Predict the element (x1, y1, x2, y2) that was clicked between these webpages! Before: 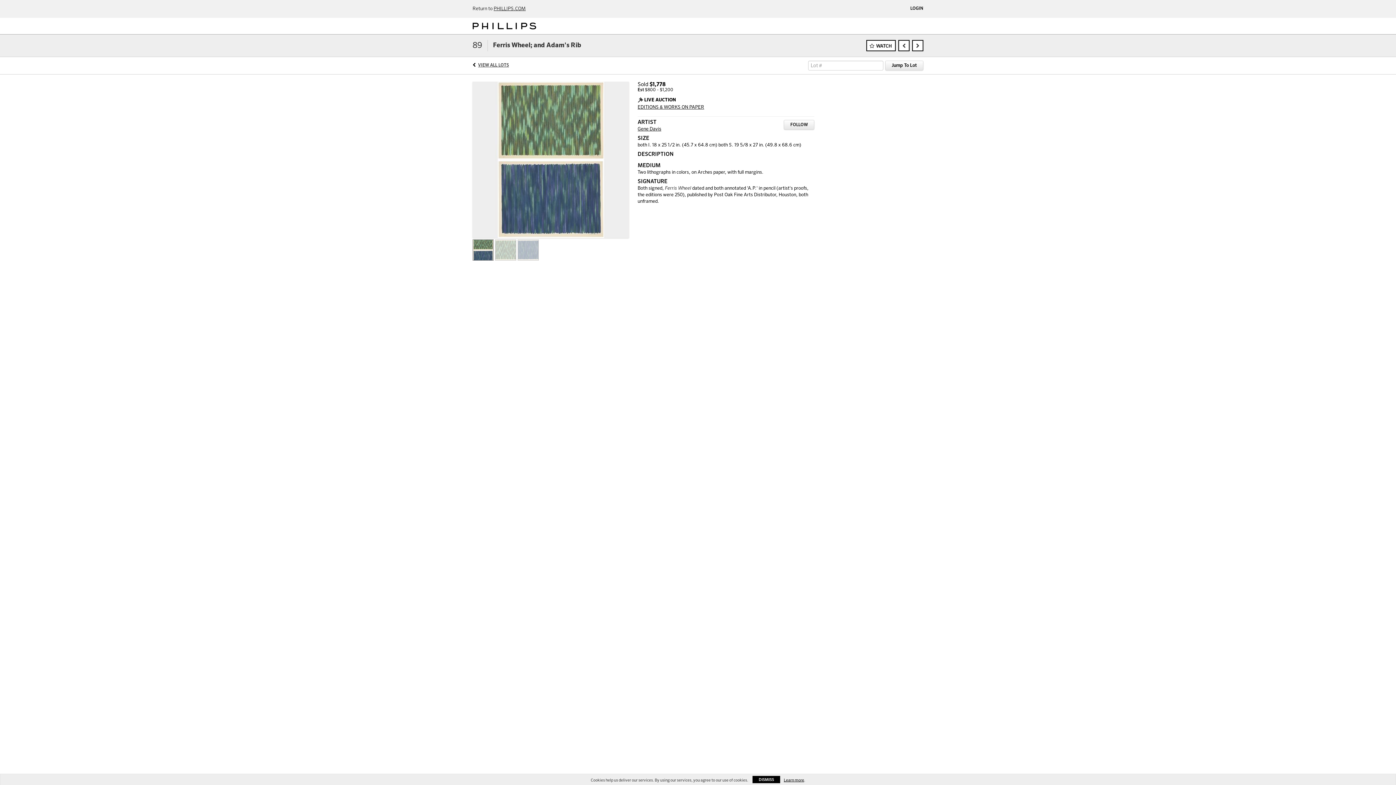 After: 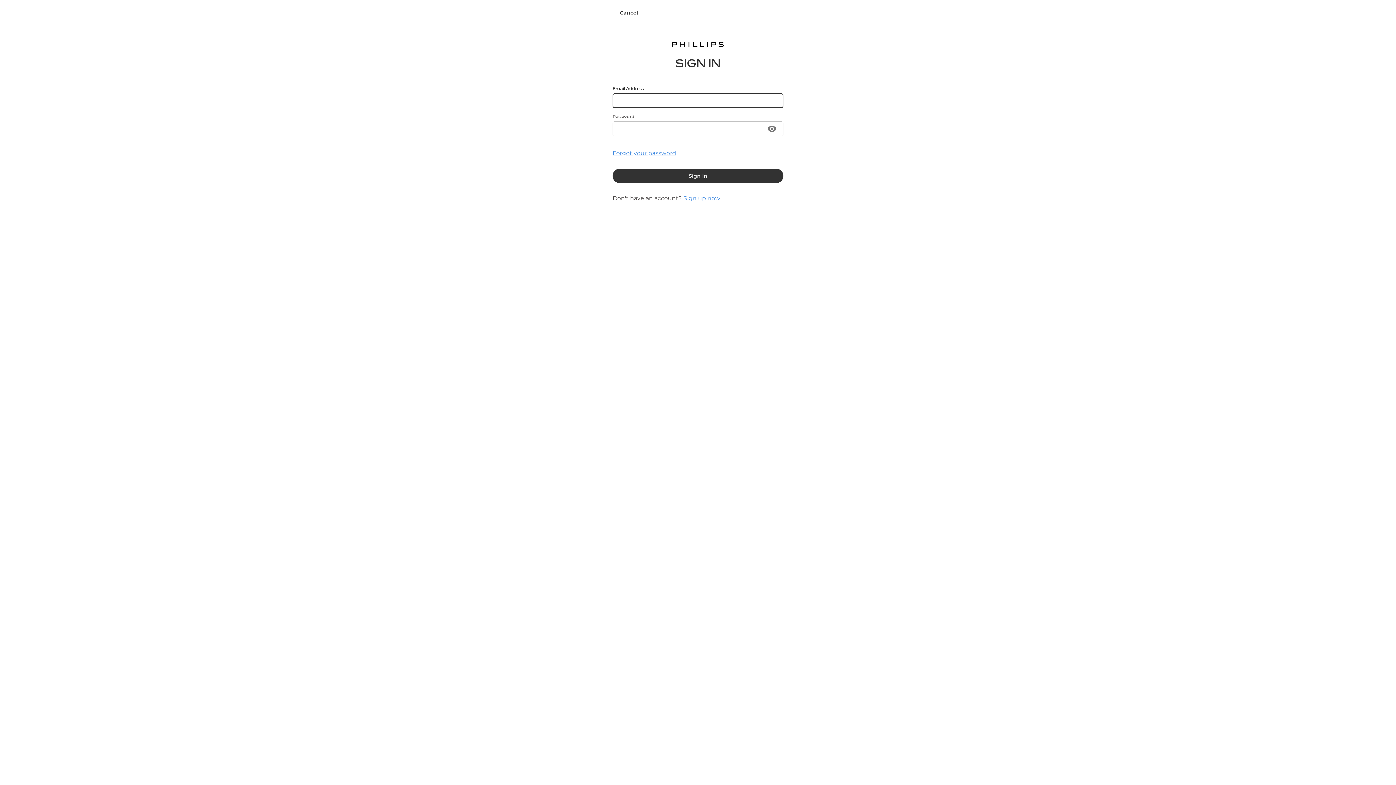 Action: bbox: (866, 40, 896, 51) label: WATCH